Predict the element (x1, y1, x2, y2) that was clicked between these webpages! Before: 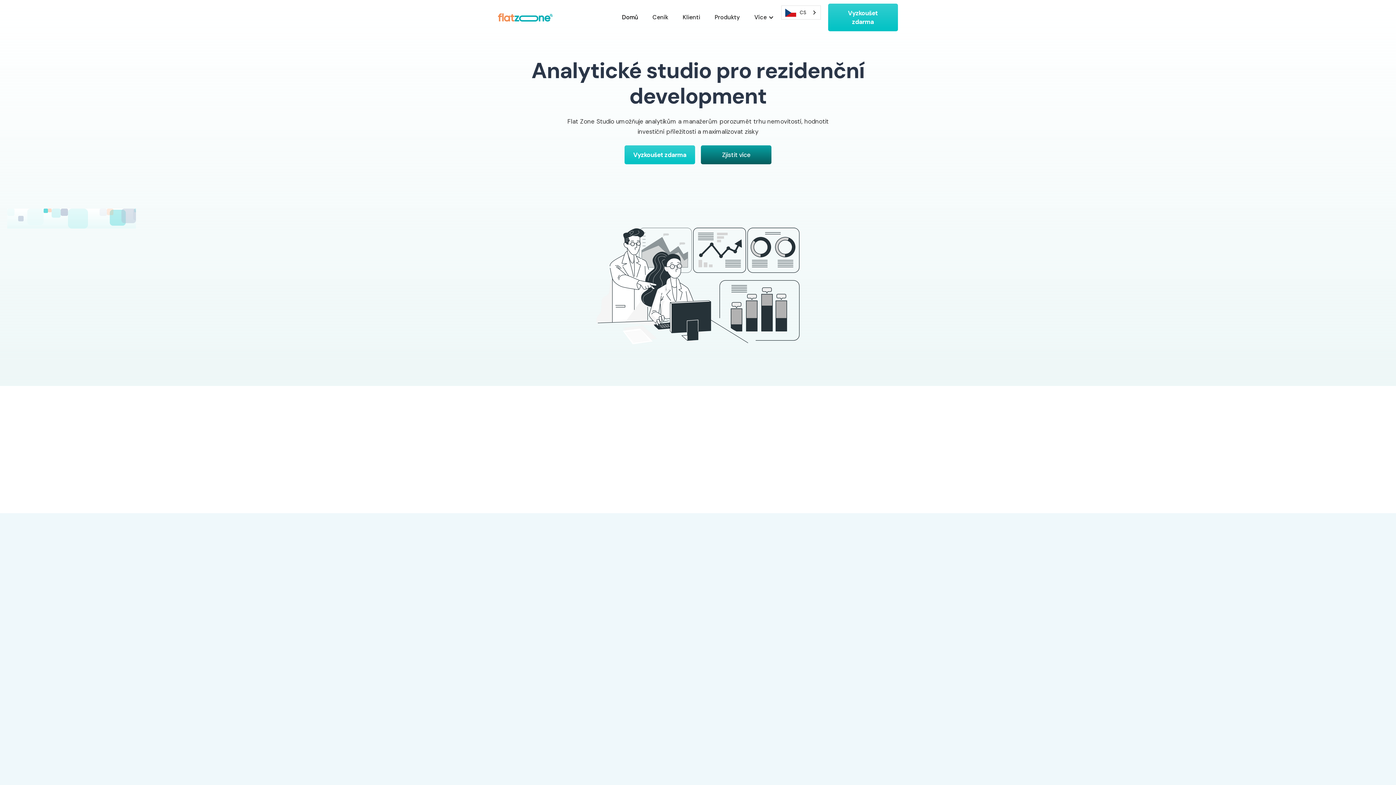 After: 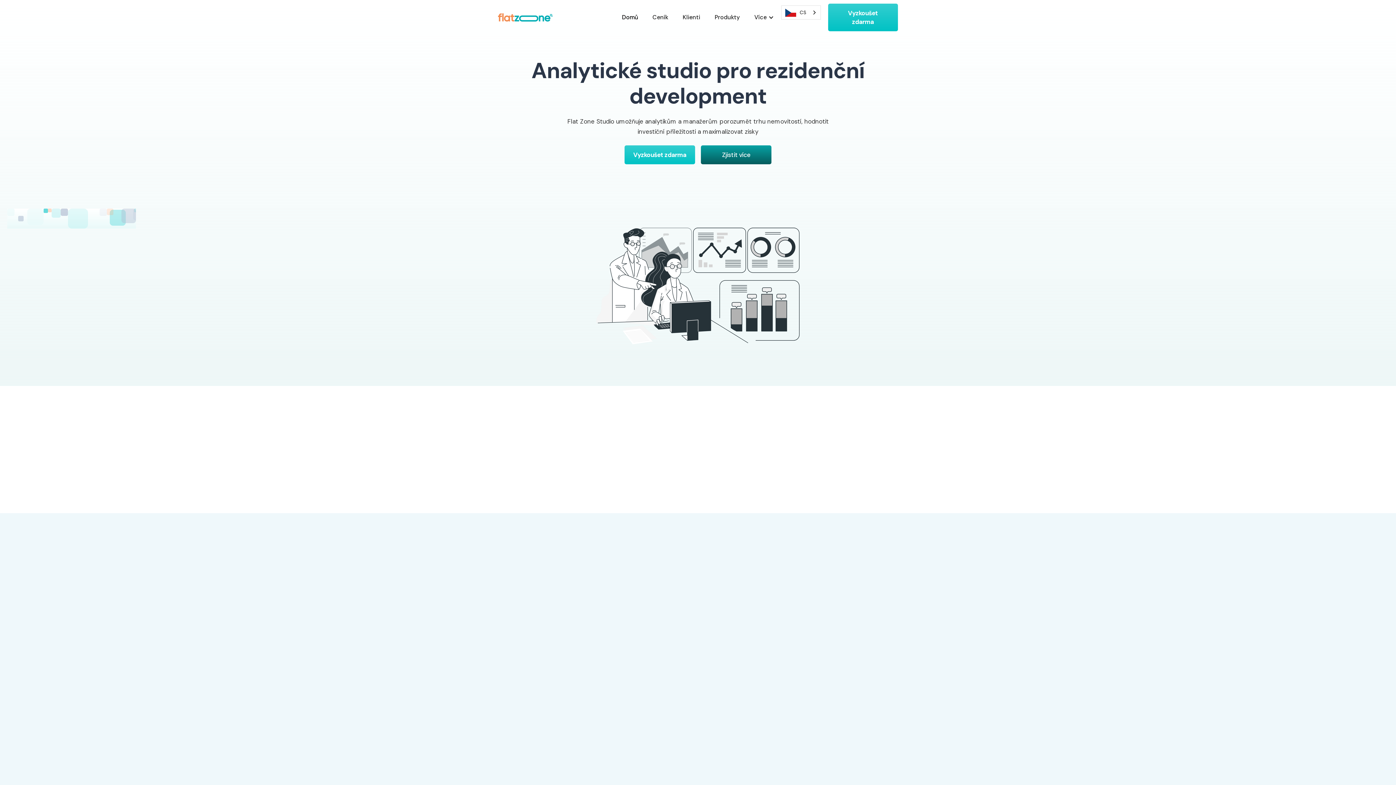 Action: label: home bbox: (498, 10, 552, 24)